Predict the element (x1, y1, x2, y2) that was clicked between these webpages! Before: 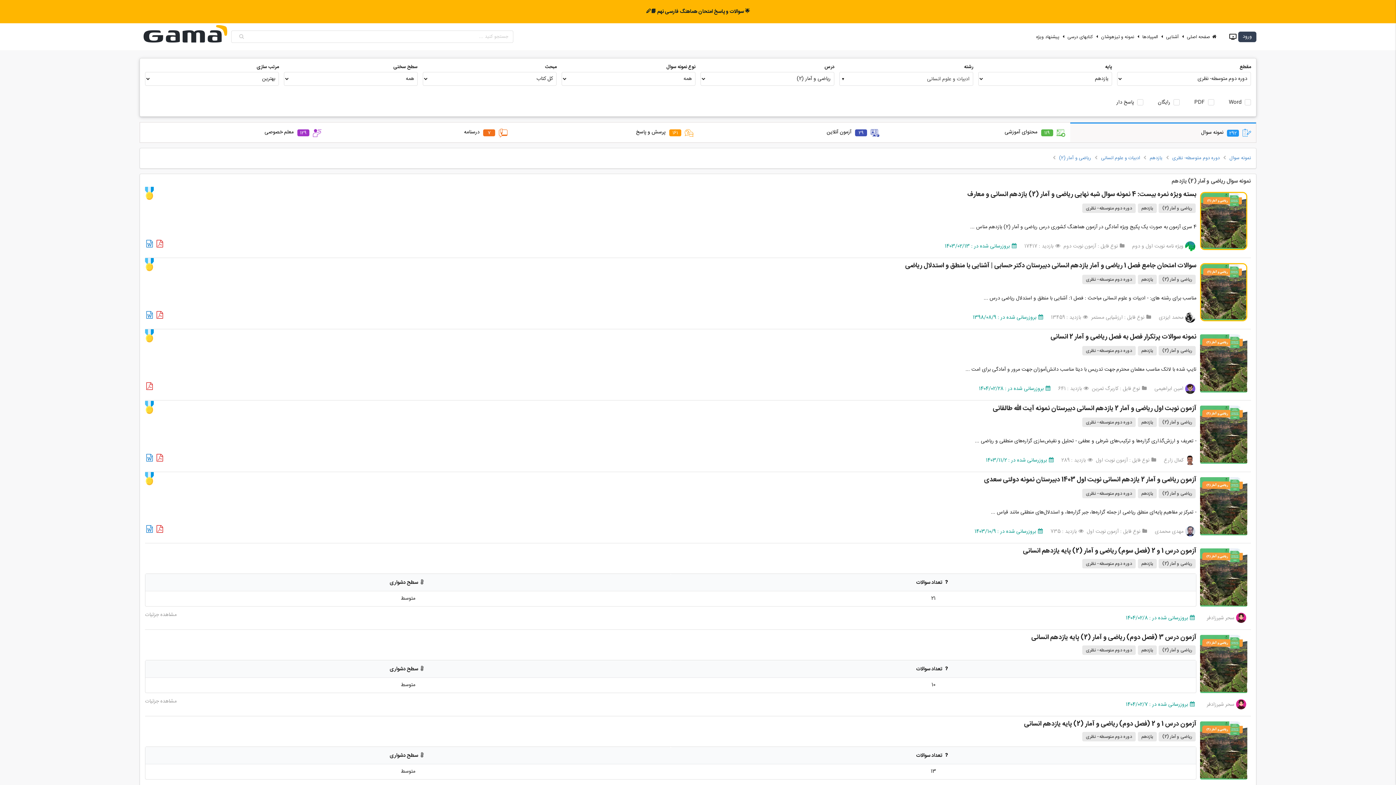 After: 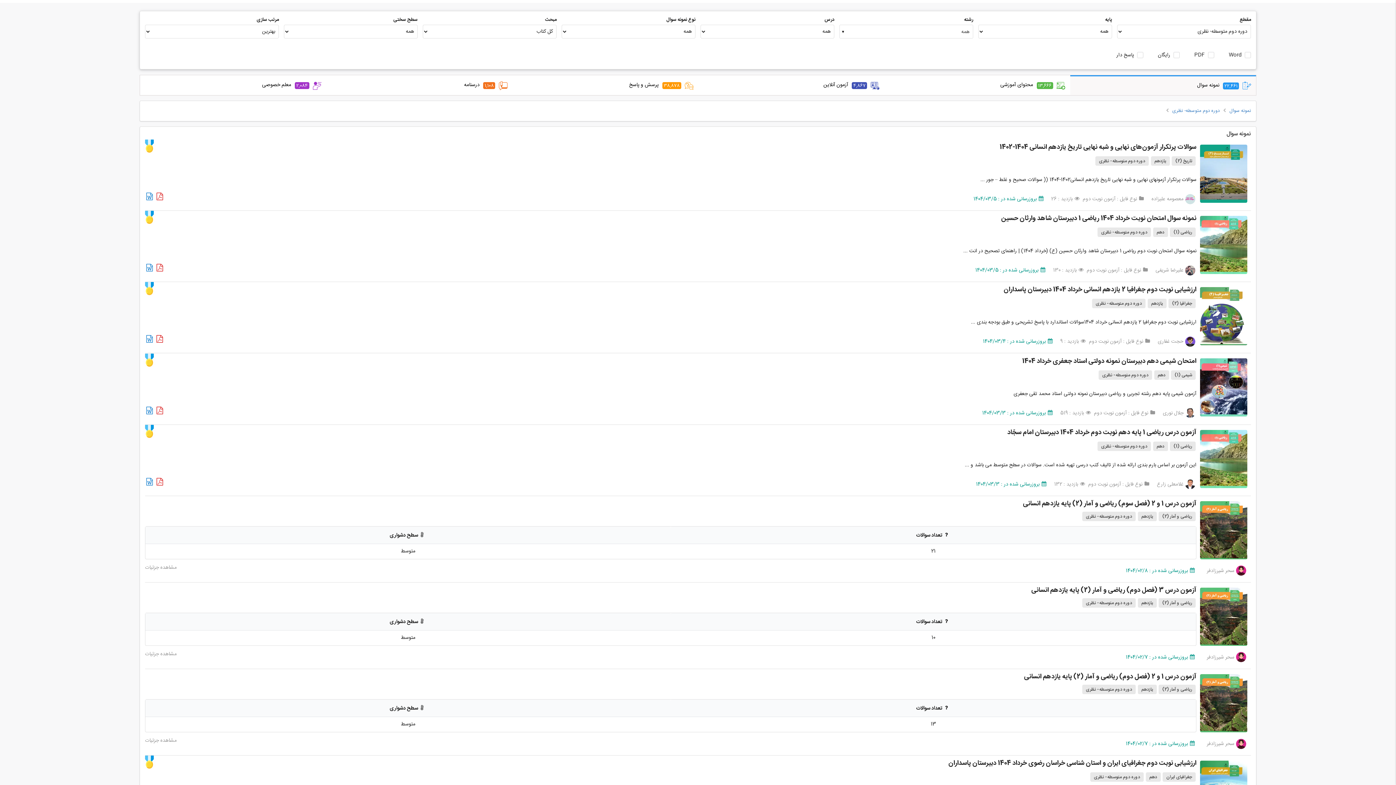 Action: bbox: (1172, 153, 1219, 162) label: دوره دوم متوسطه- نظری